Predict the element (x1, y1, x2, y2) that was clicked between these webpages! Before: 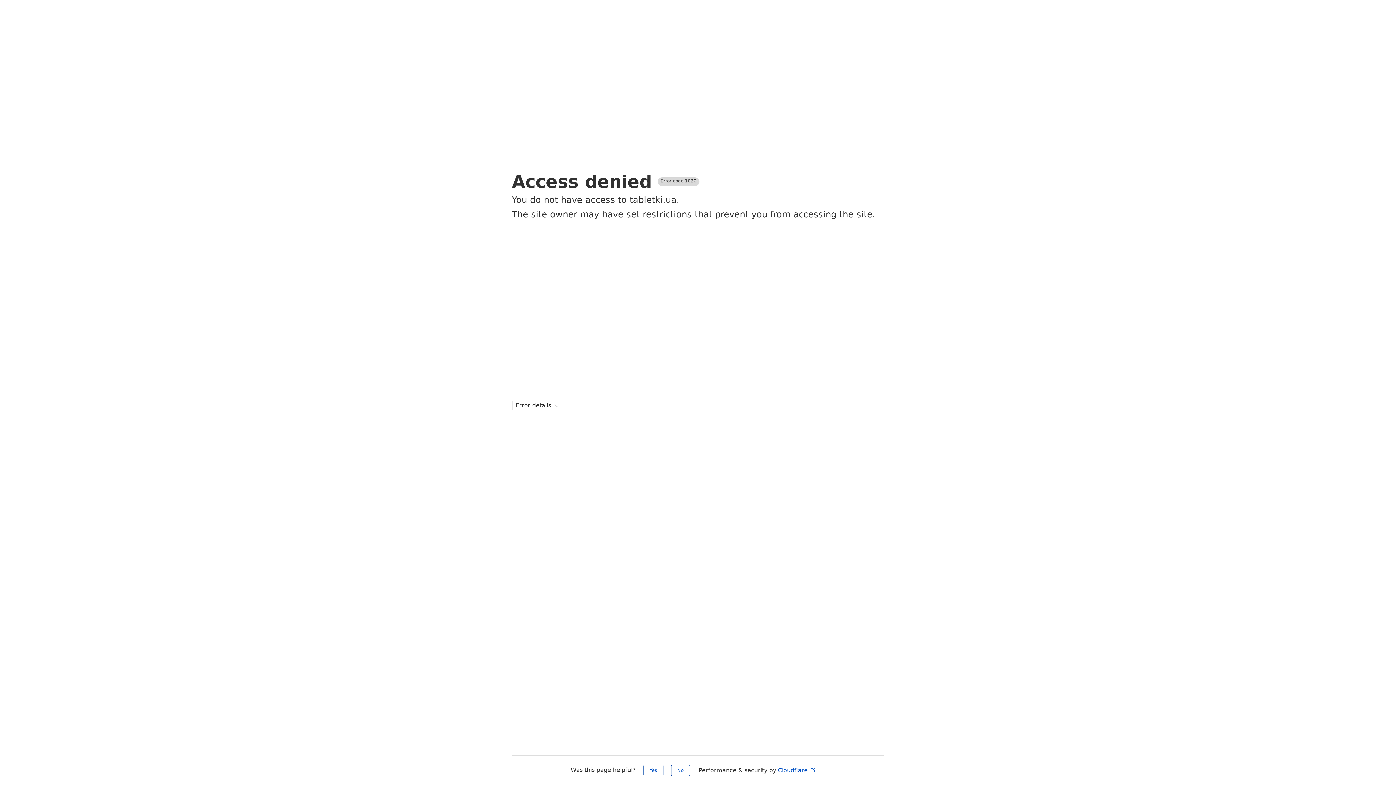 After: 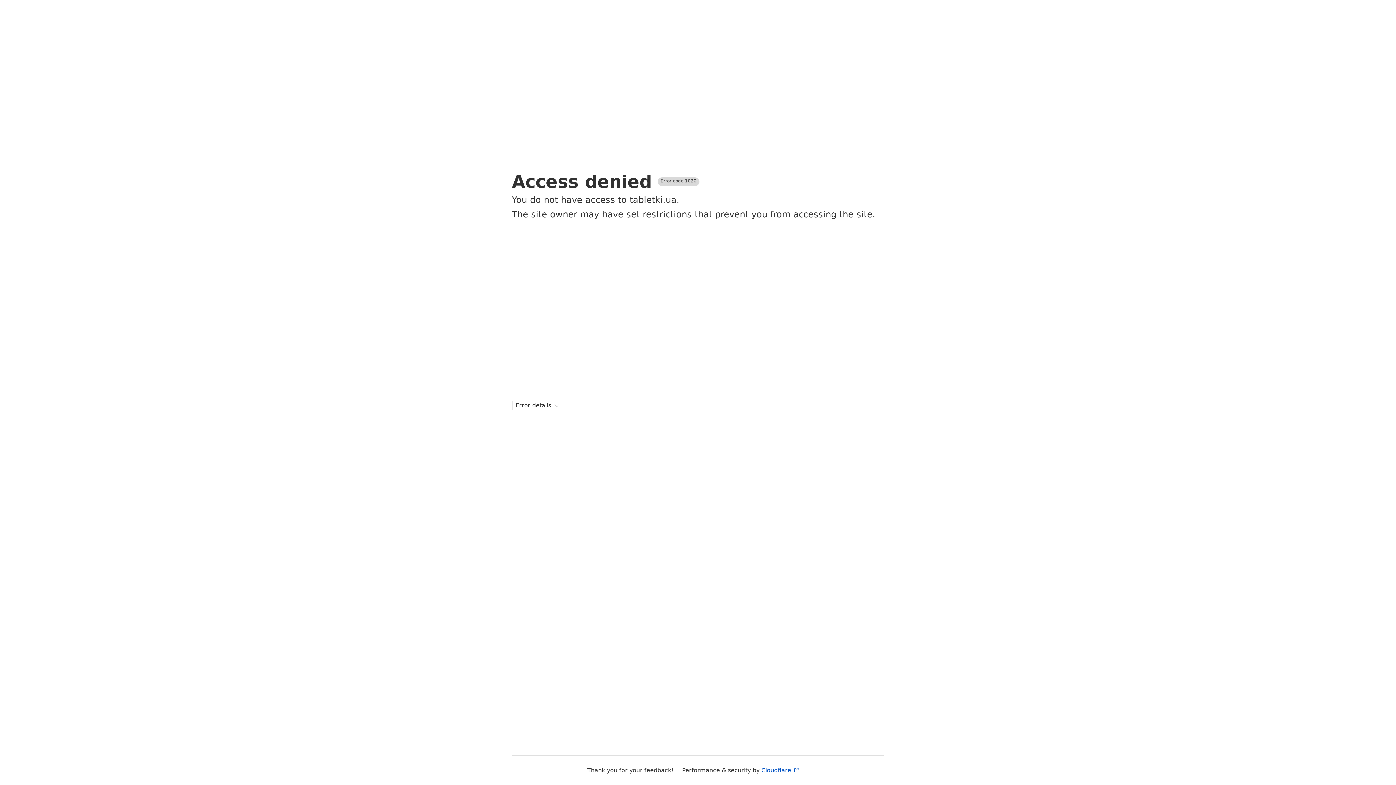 Action: bbox: (671, 765, 690, 776) label: No